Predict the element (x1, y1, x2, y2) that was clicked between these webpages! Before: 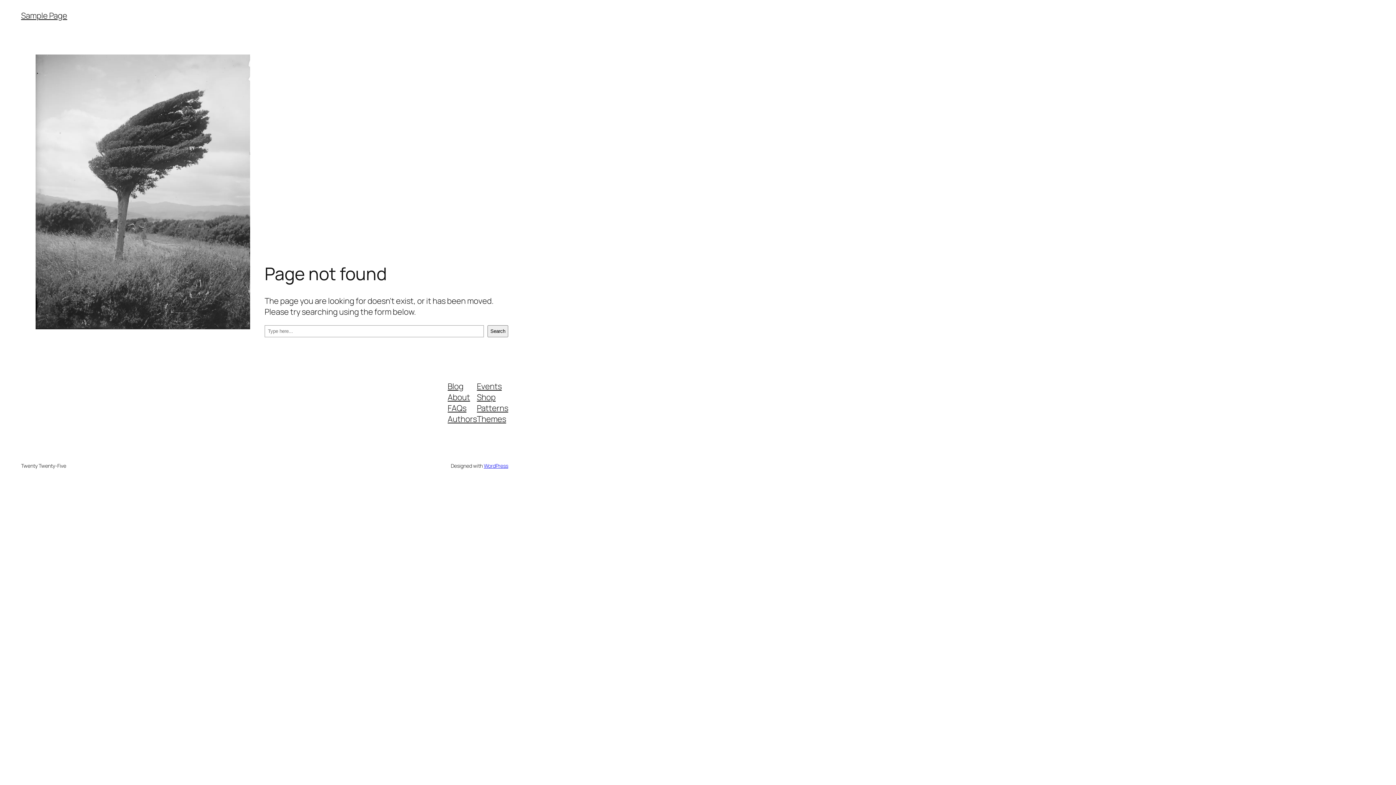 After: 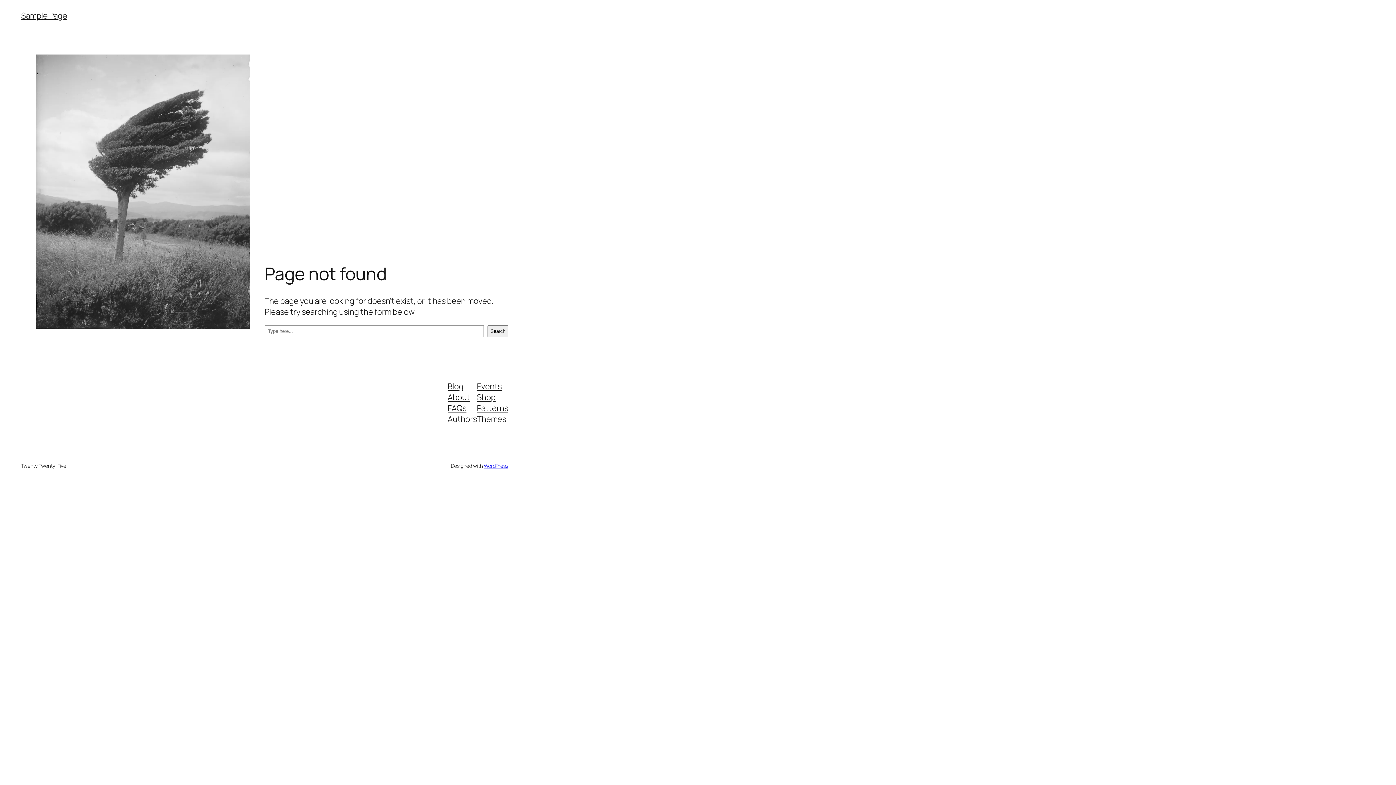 Action: bbox: (447, 402, 466, 413) label: FAQs